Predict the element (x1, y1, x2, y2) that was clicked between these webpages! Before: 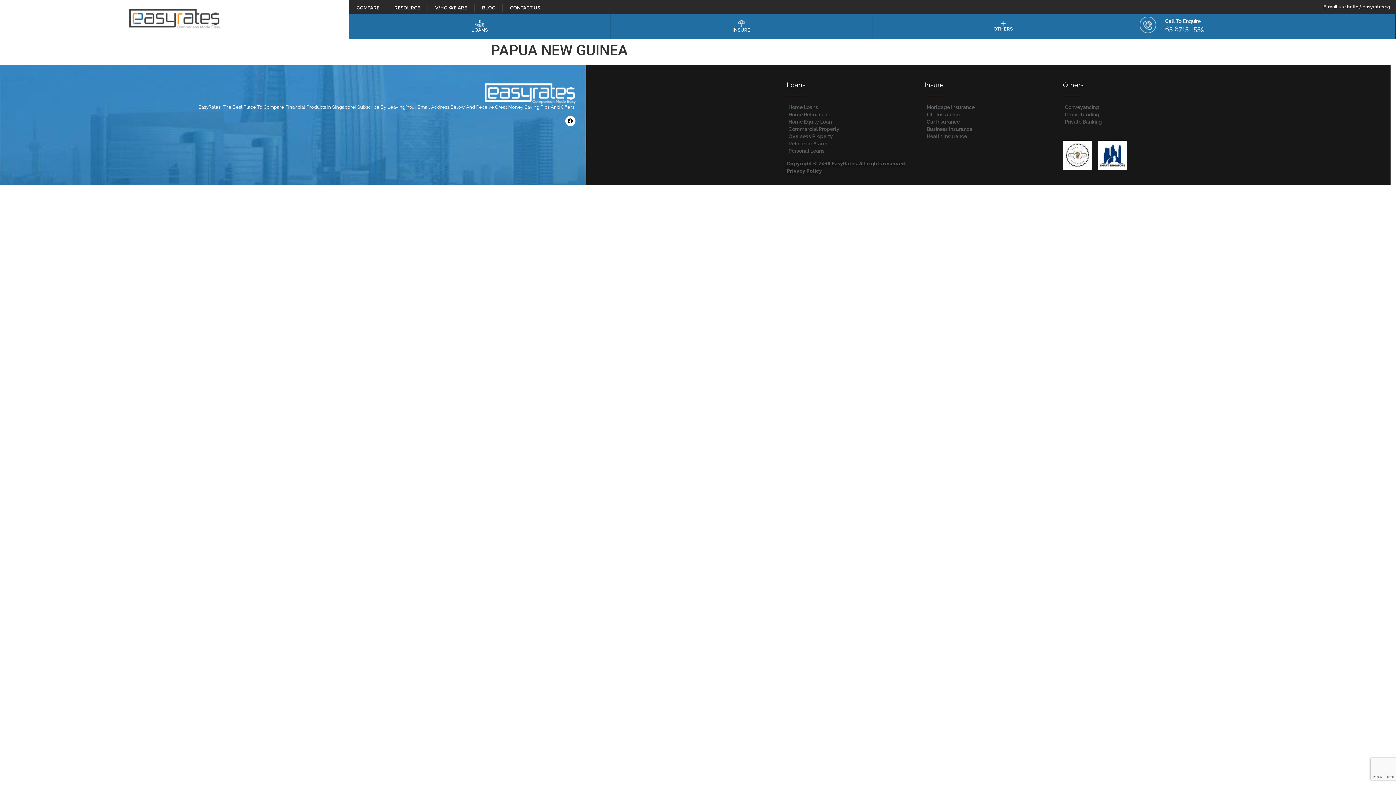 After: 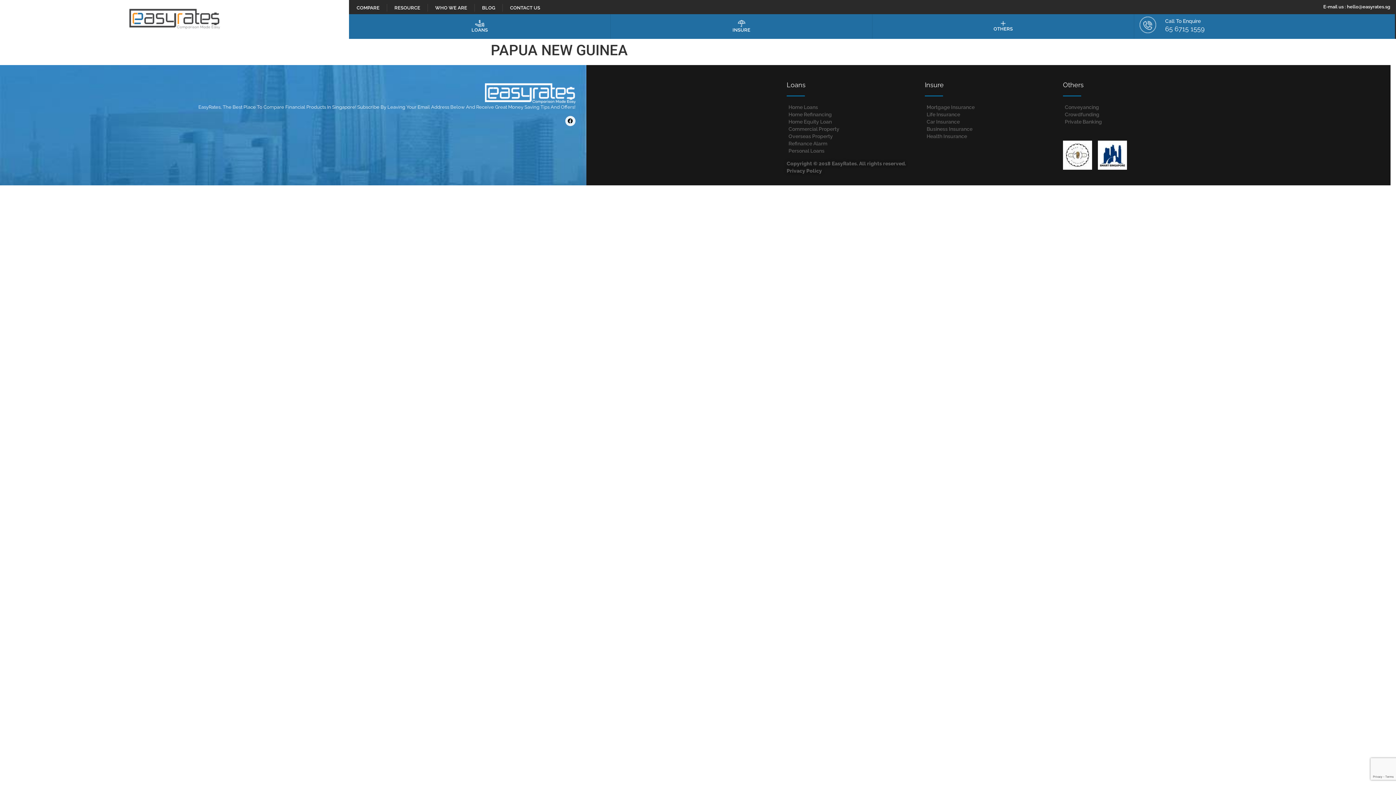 Action: bbox: (565, 115, 575, 126) label: Facebook